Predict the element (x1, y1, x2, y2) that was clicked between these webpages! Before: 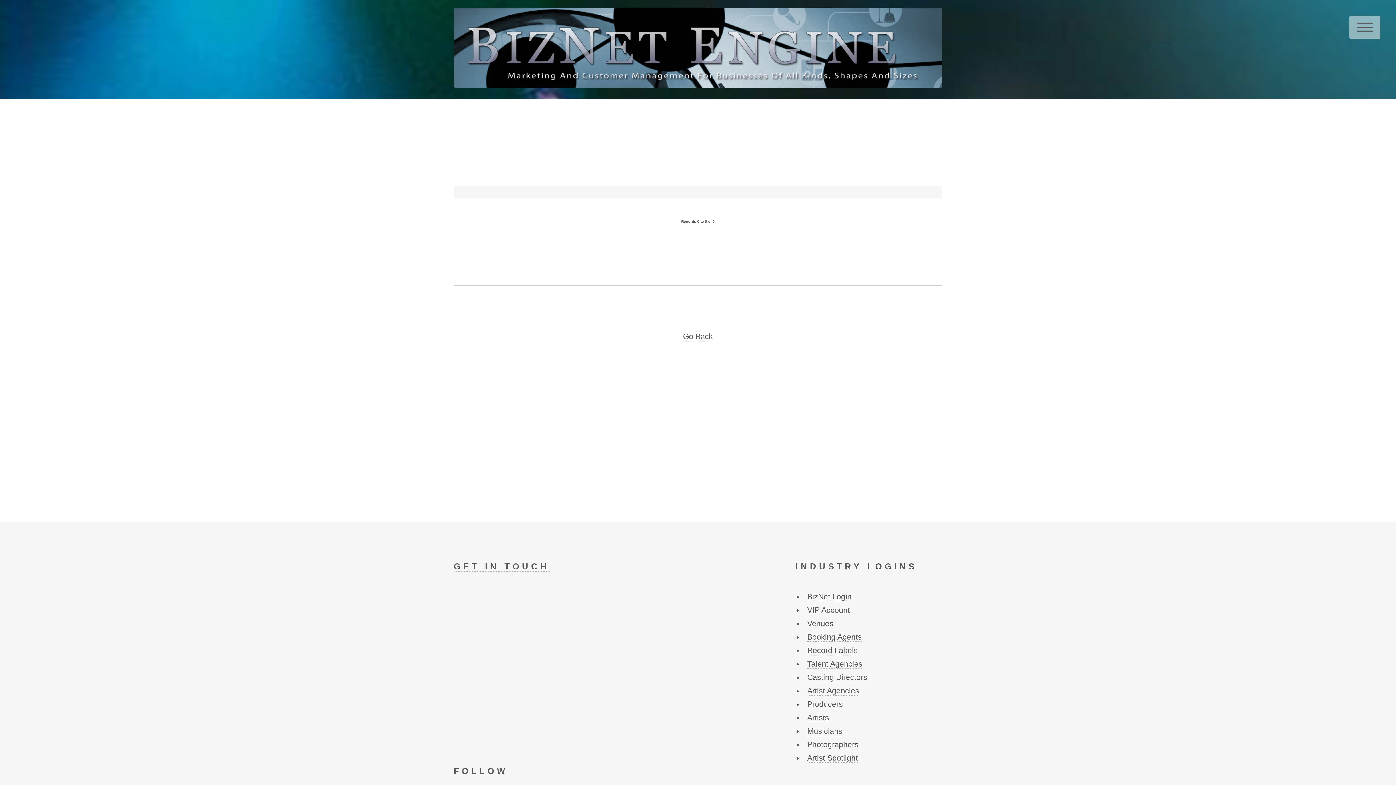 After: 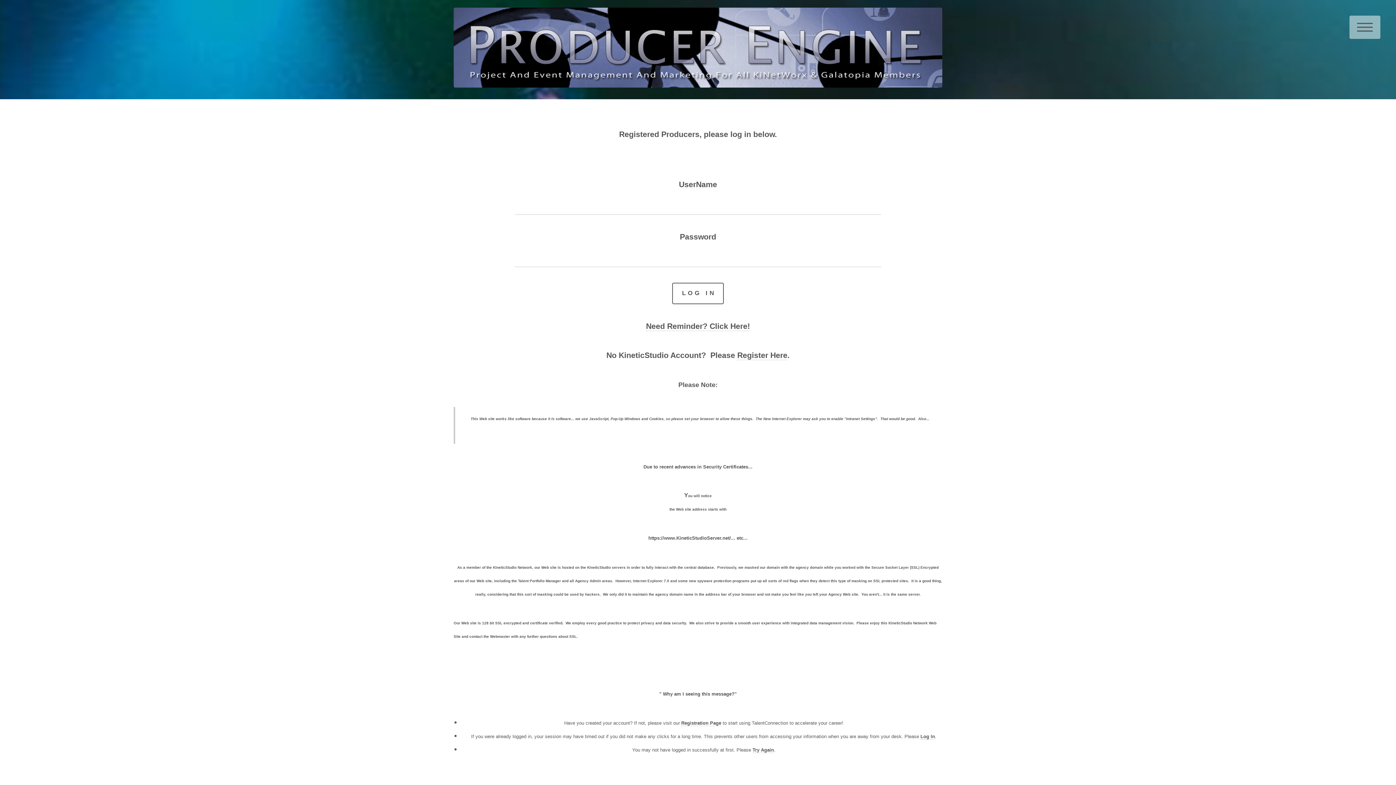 Action: bbox: (807, 700, 843, 709) label: Producers